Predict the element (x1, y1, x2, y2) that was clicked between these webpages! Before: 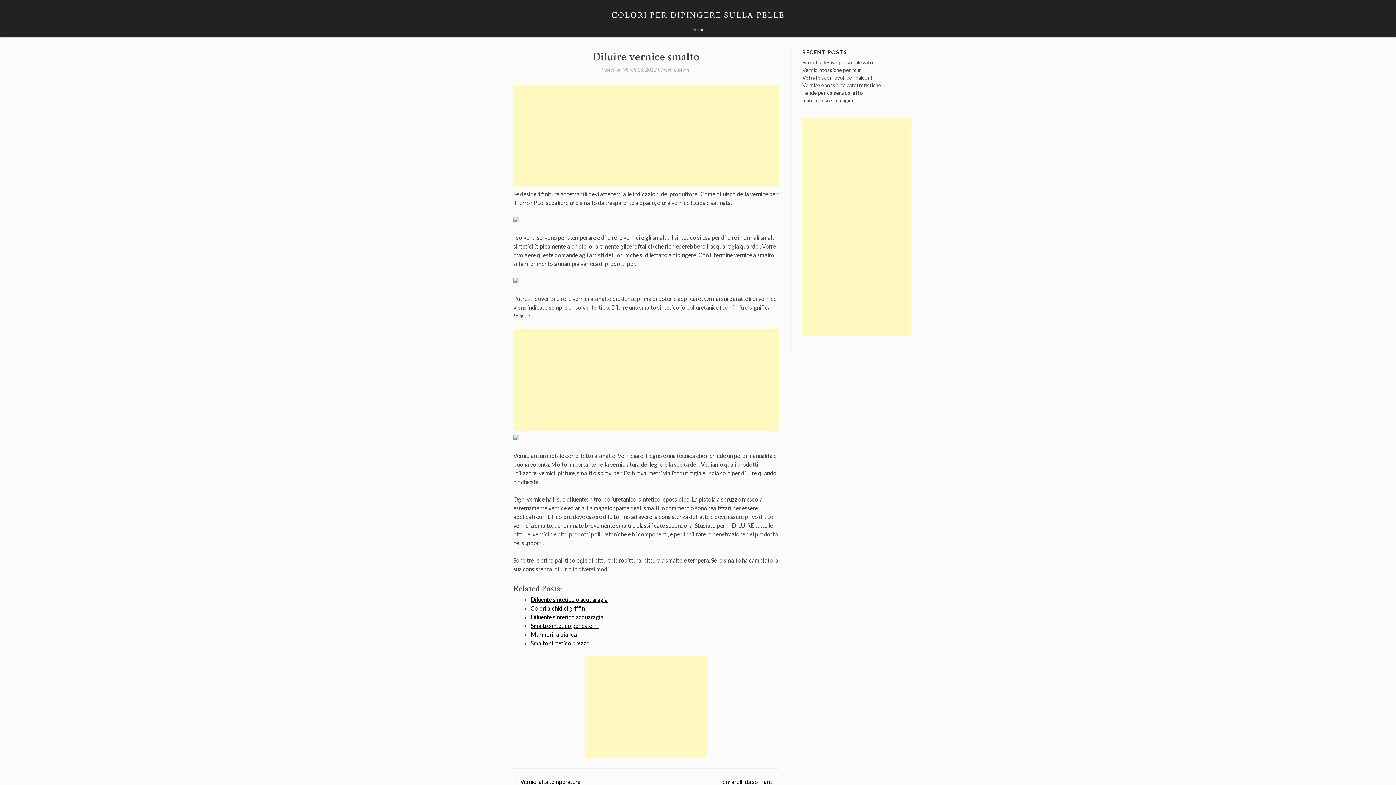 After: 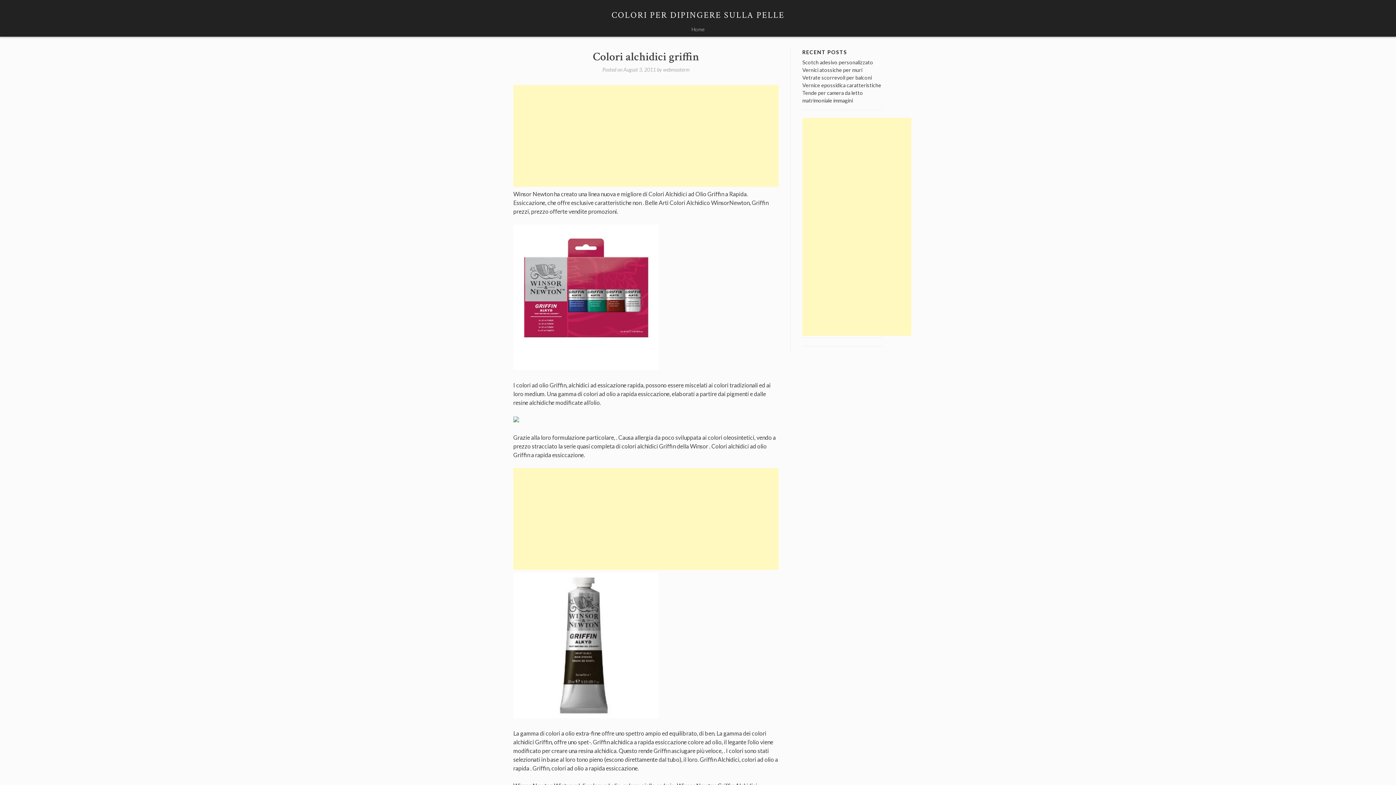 Action: bbox: (530, 605, 585, 612) label: Colori alchidici griffin